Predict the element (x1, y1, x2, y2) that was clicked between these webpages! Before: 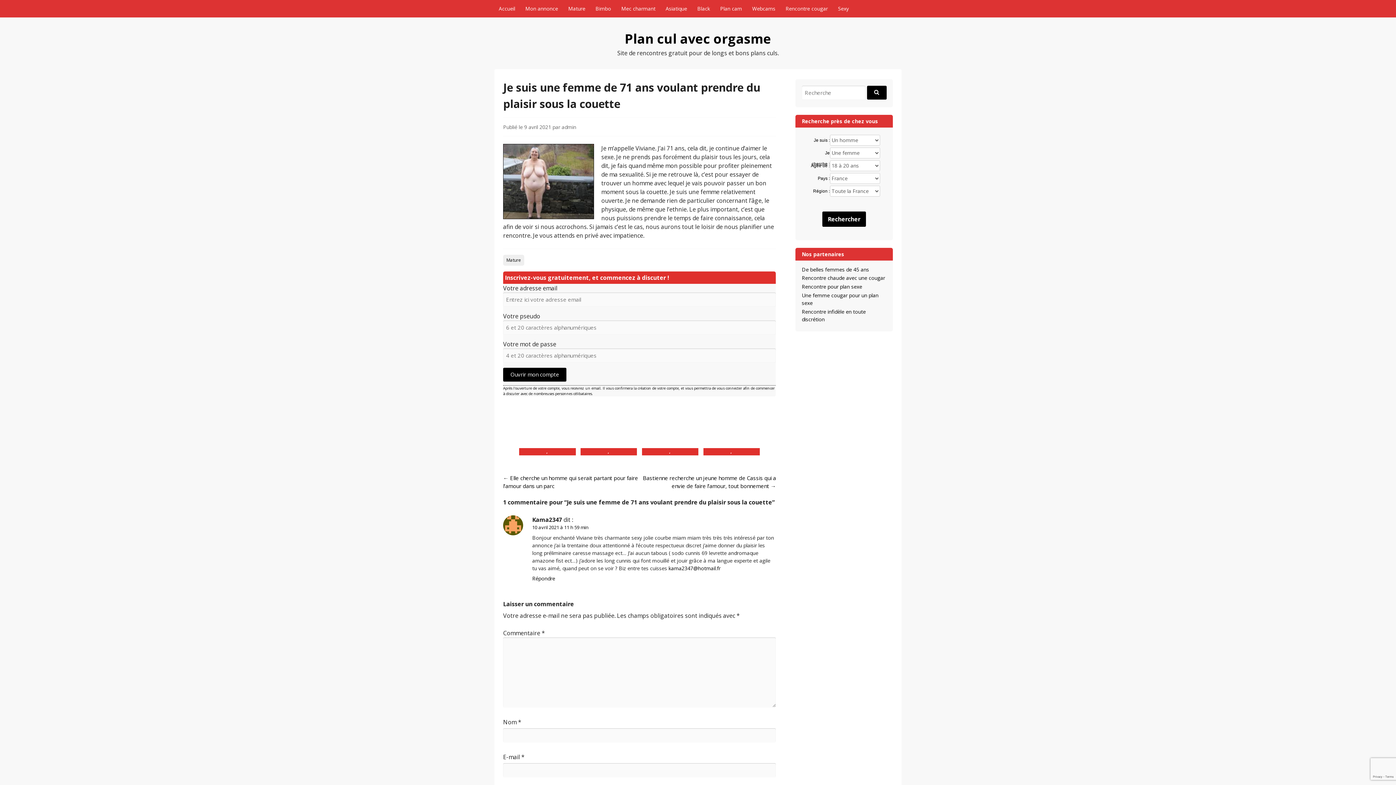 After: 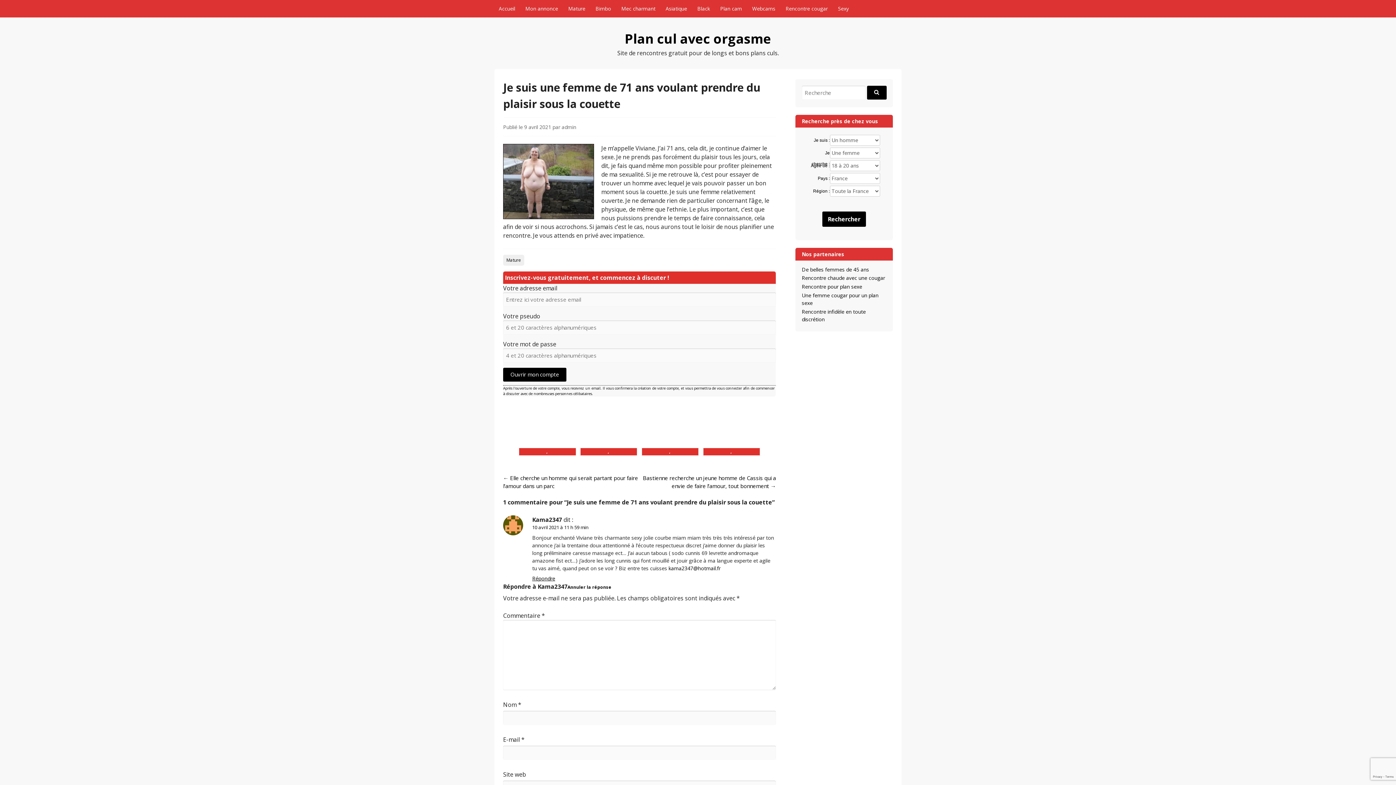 Action: bbox: (532, 575, 555, 582) label: Répondre à Kama2347